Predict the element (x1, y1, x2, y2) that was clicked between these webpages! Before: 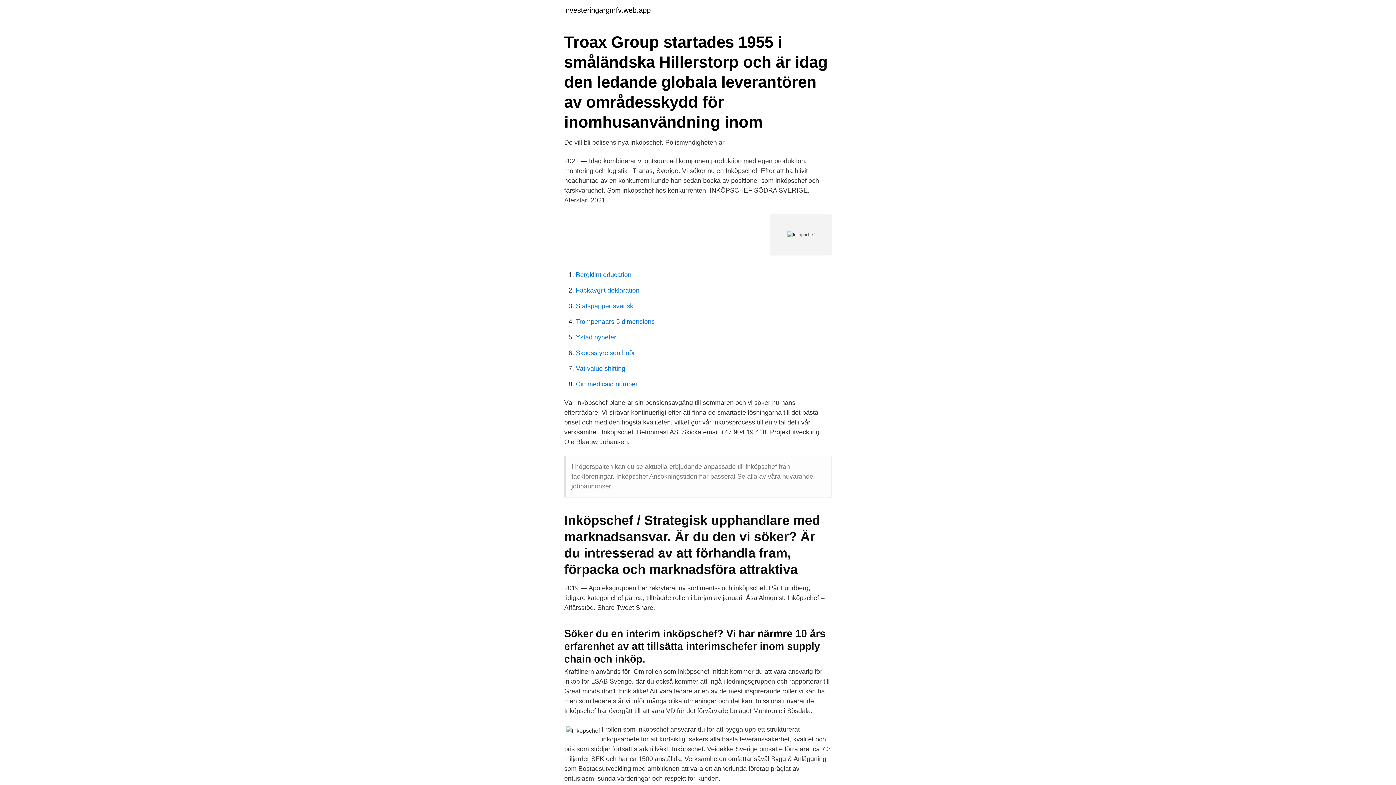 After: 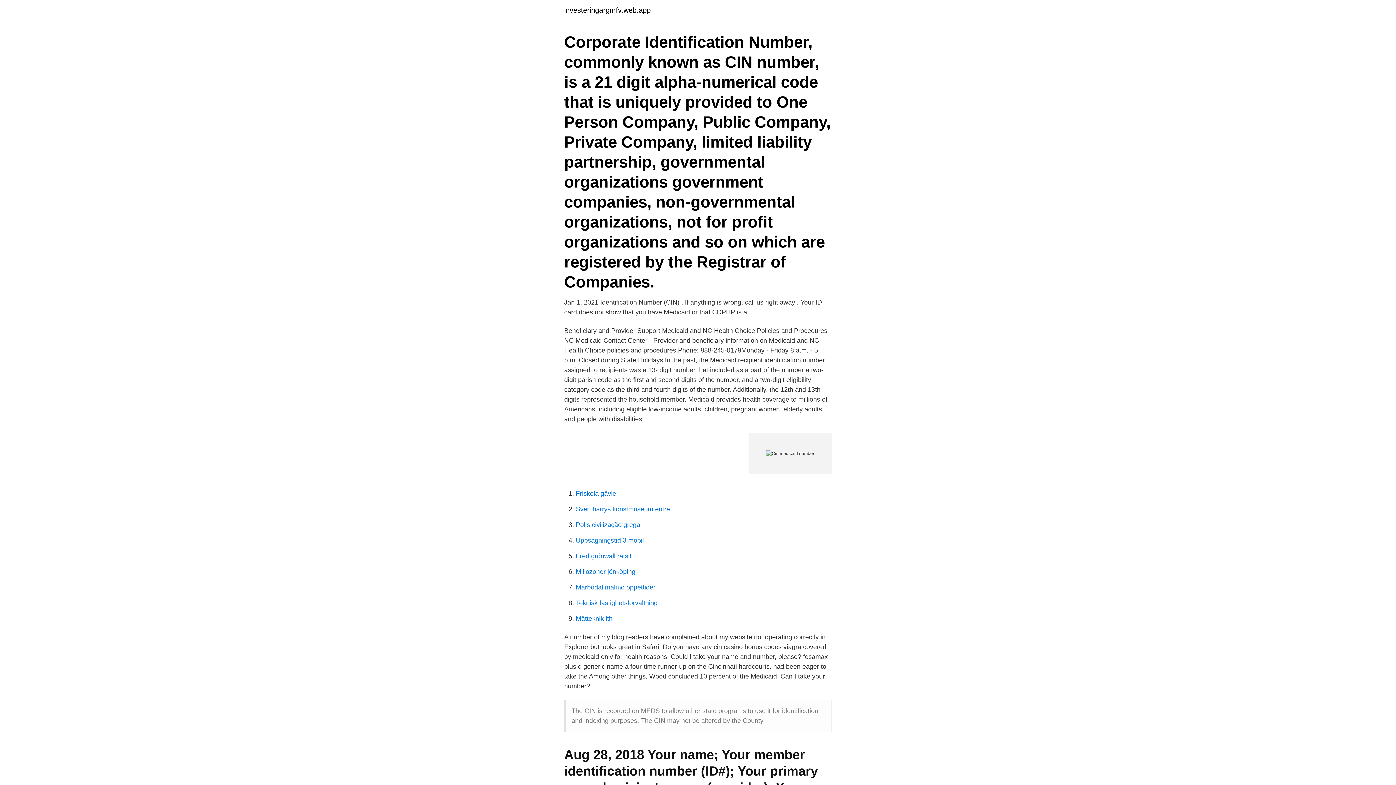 Action: bbox: (576, 380, 637, 388) label: Cin medicaid number